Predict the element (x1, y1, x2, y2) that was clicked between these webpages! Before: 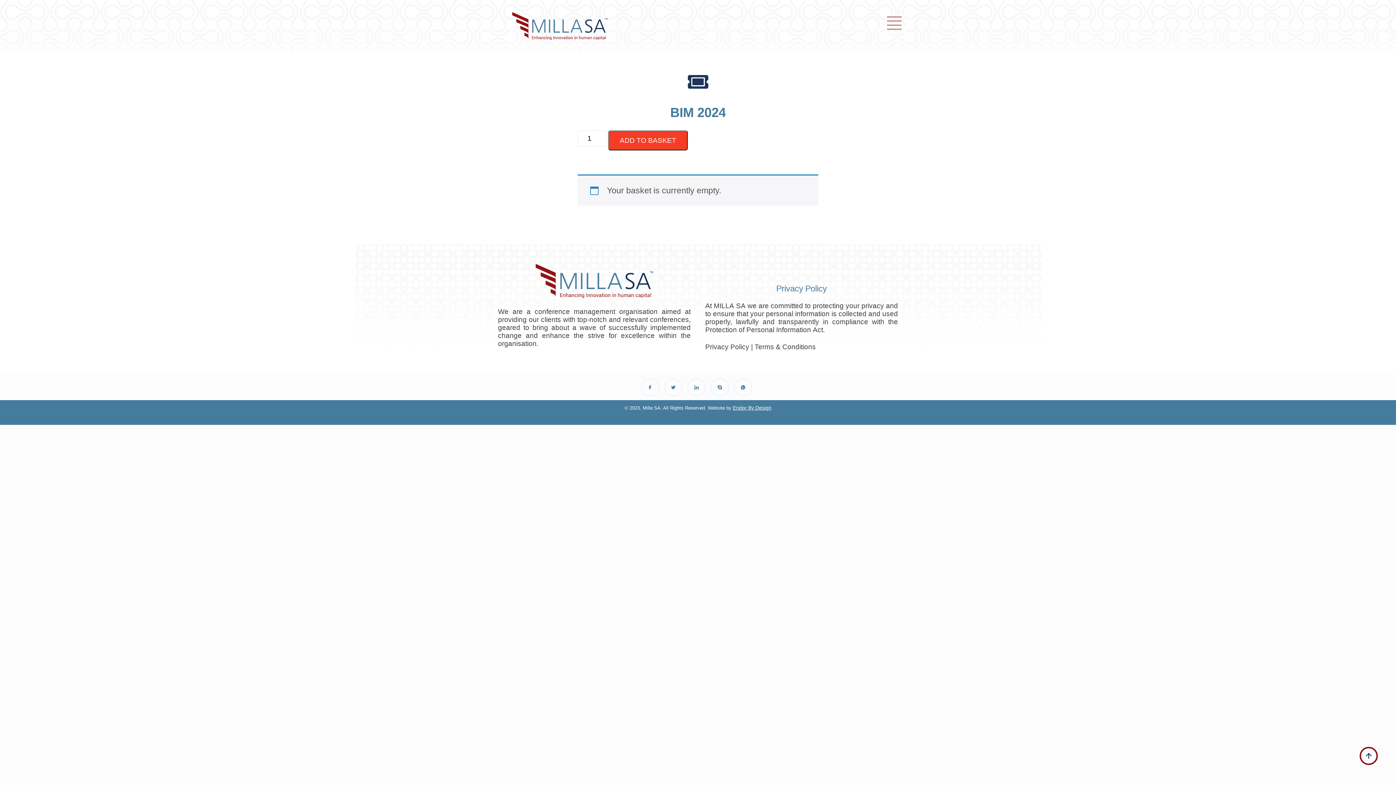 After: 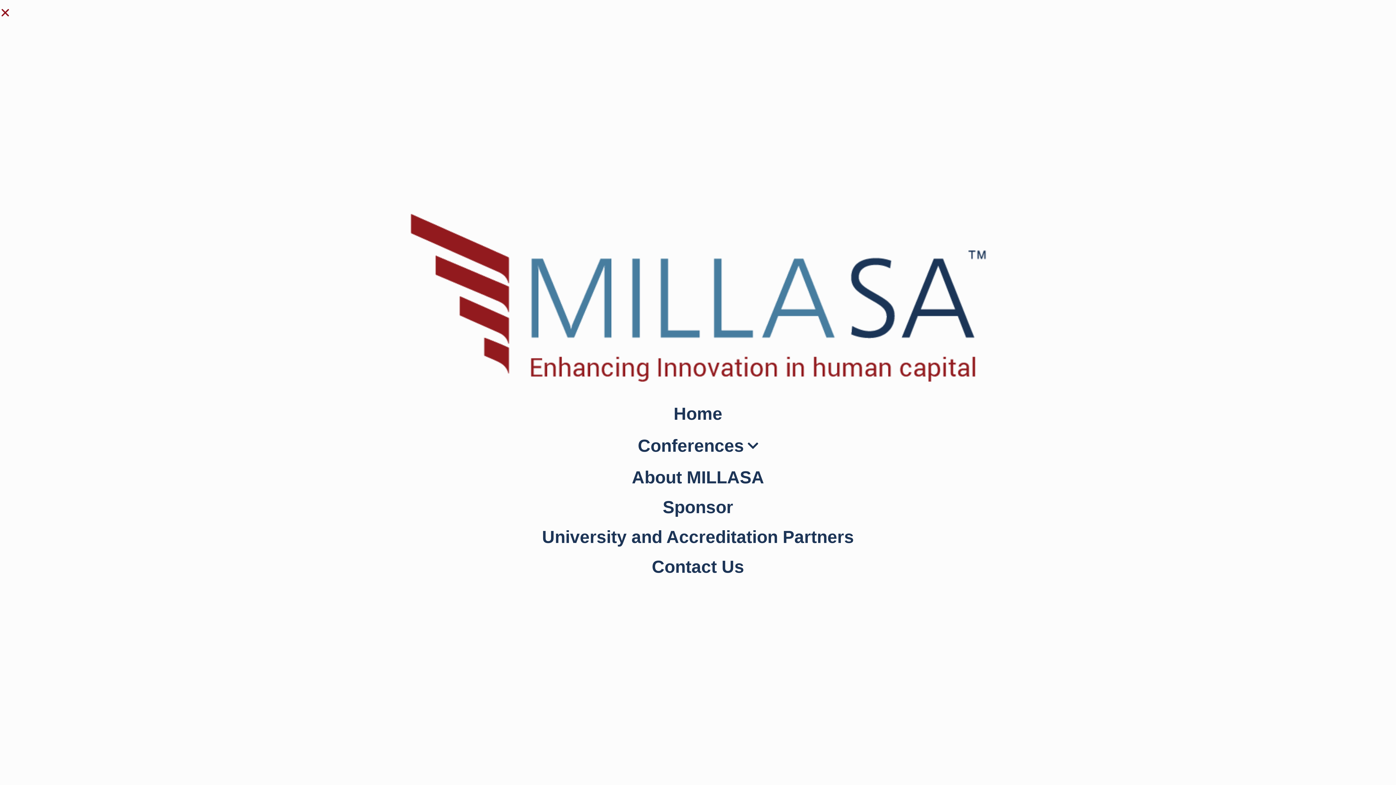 Action: bbox: (887, 16, 901, 30)